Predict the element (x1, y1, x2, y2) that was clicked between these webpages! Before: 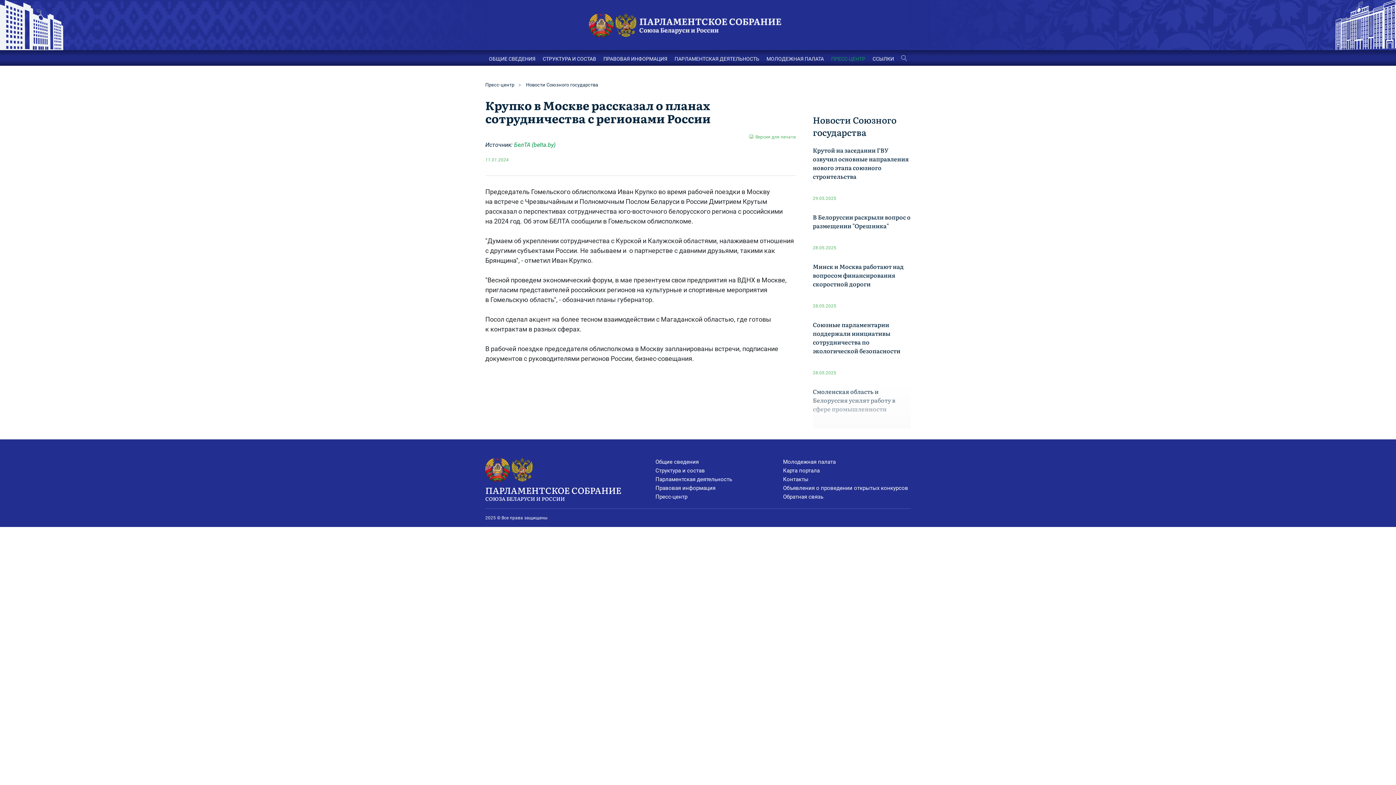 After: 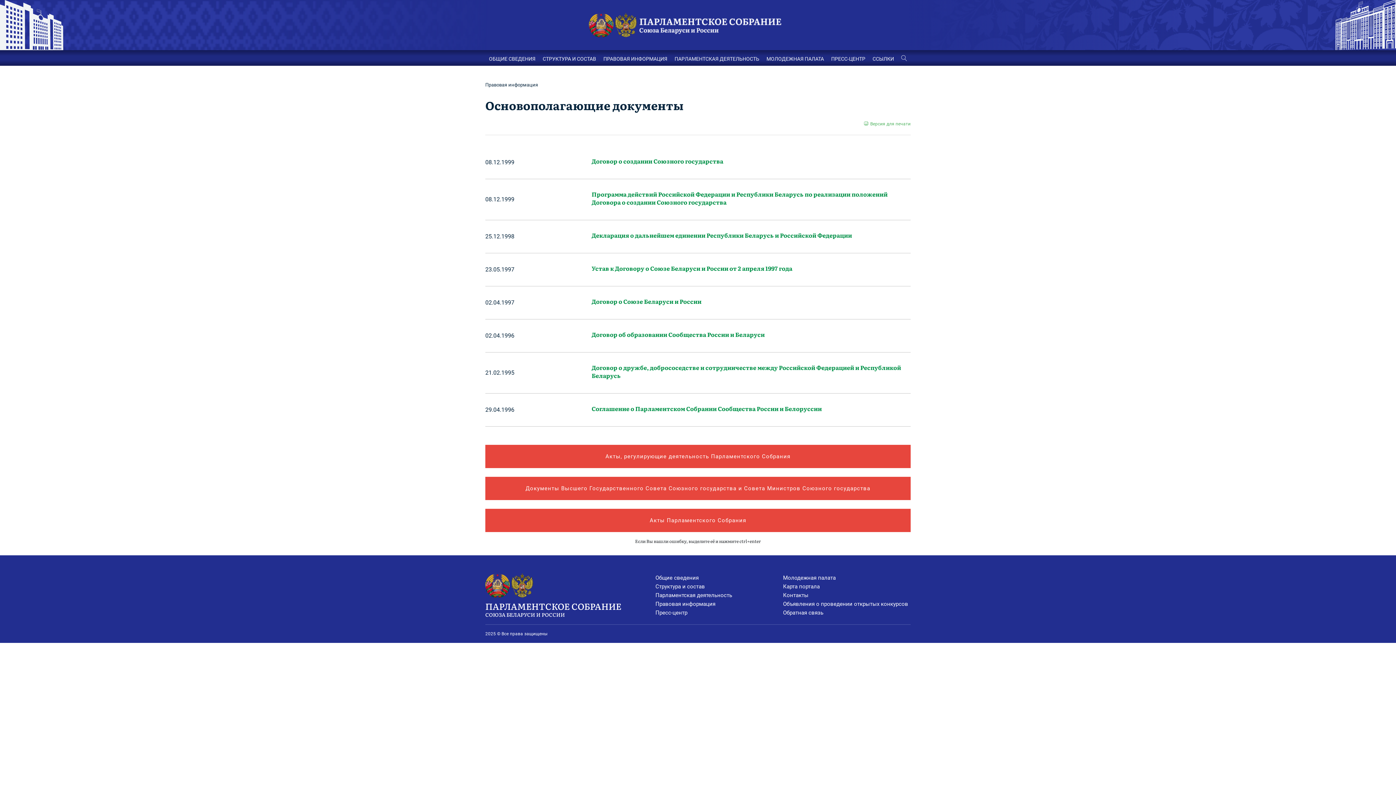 Action: bbox: (655, 484, 783, 492) label: Правовая информация